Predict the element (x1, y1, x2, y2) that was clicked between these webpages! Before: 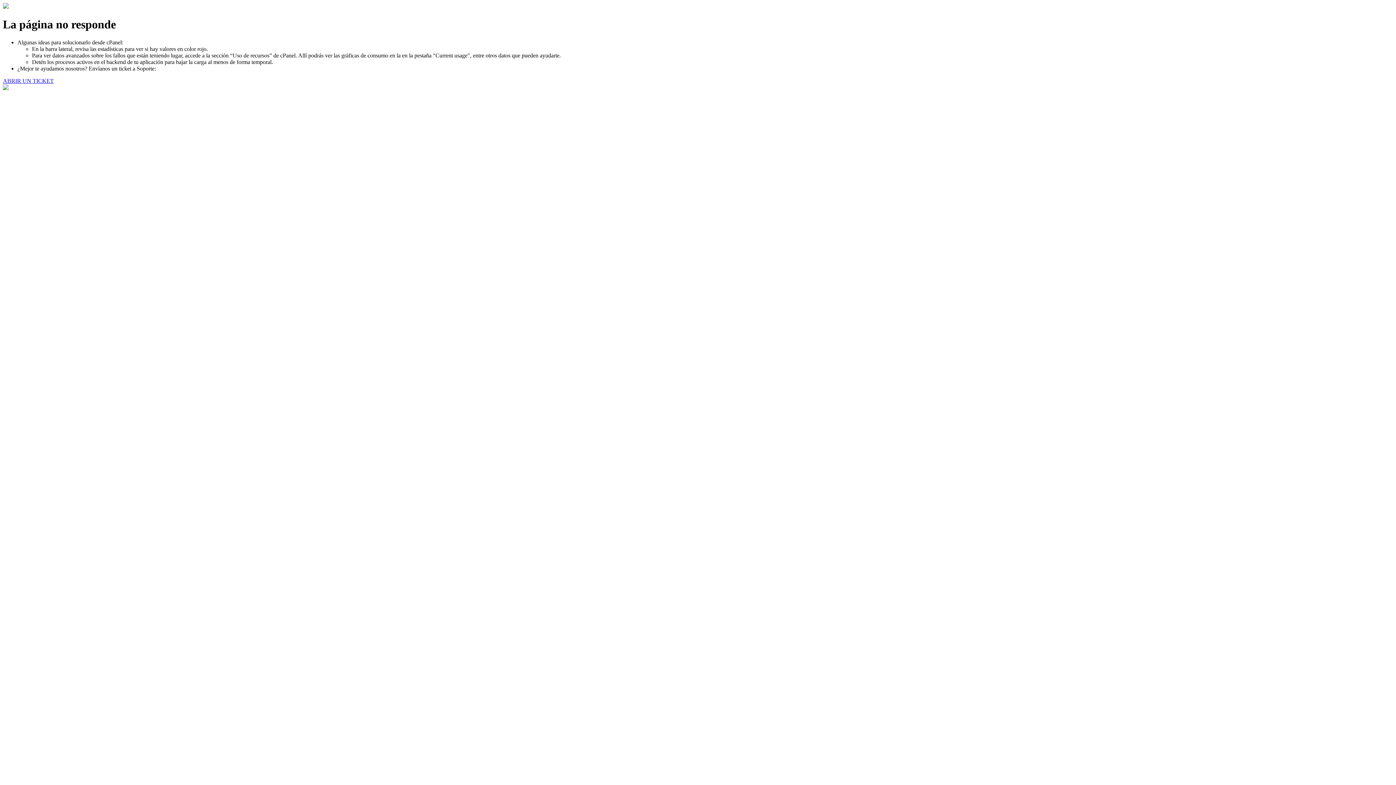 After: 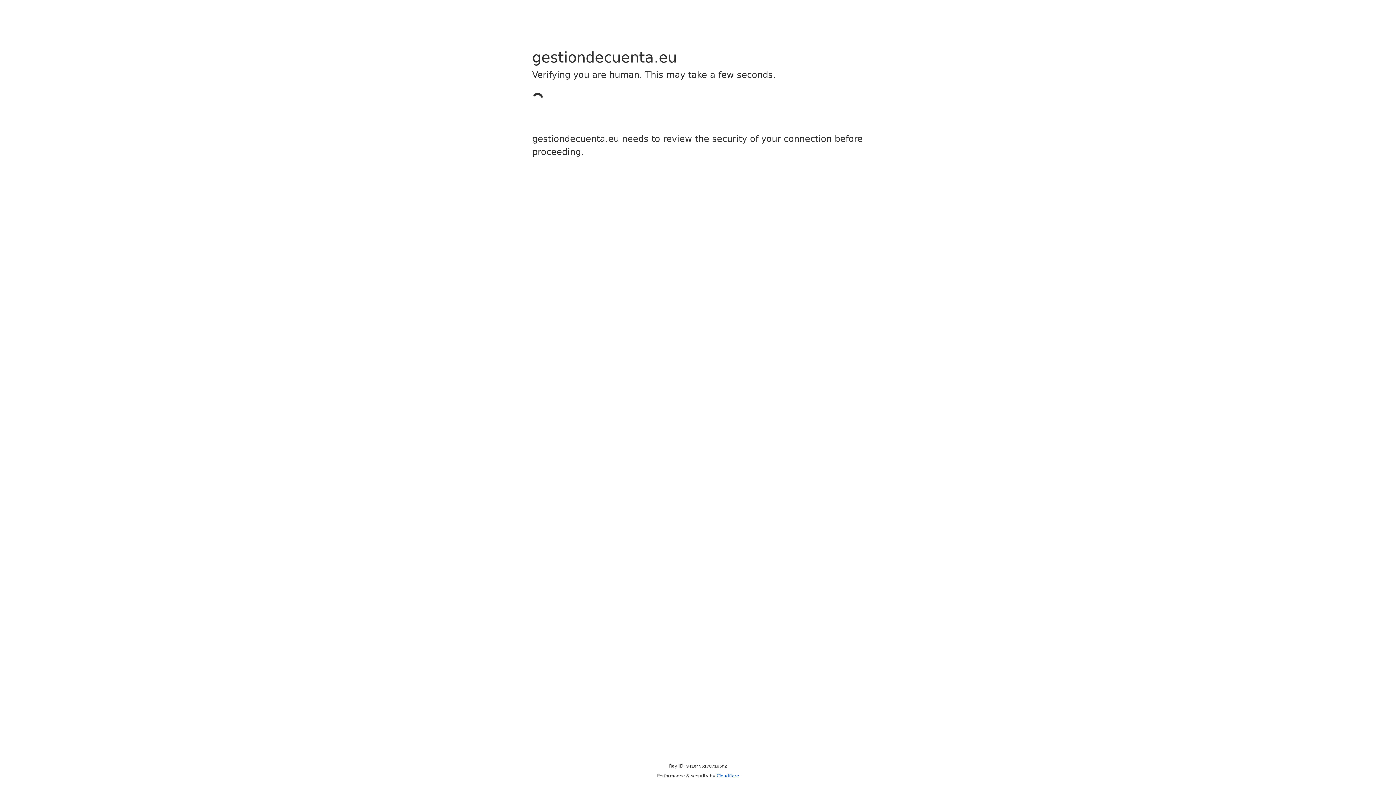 Action: label: ABRIR UN TICKET bbox: (2, 77, 53, 83)